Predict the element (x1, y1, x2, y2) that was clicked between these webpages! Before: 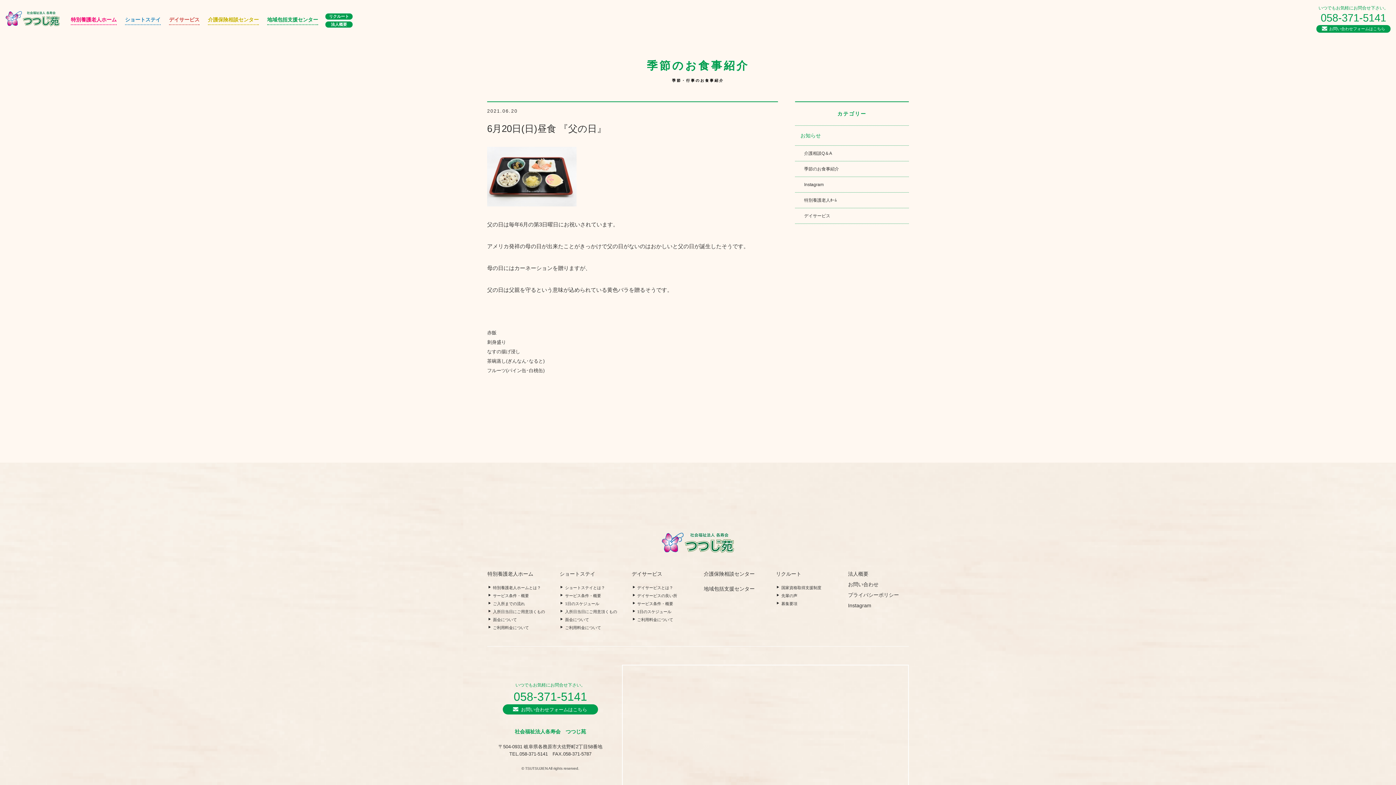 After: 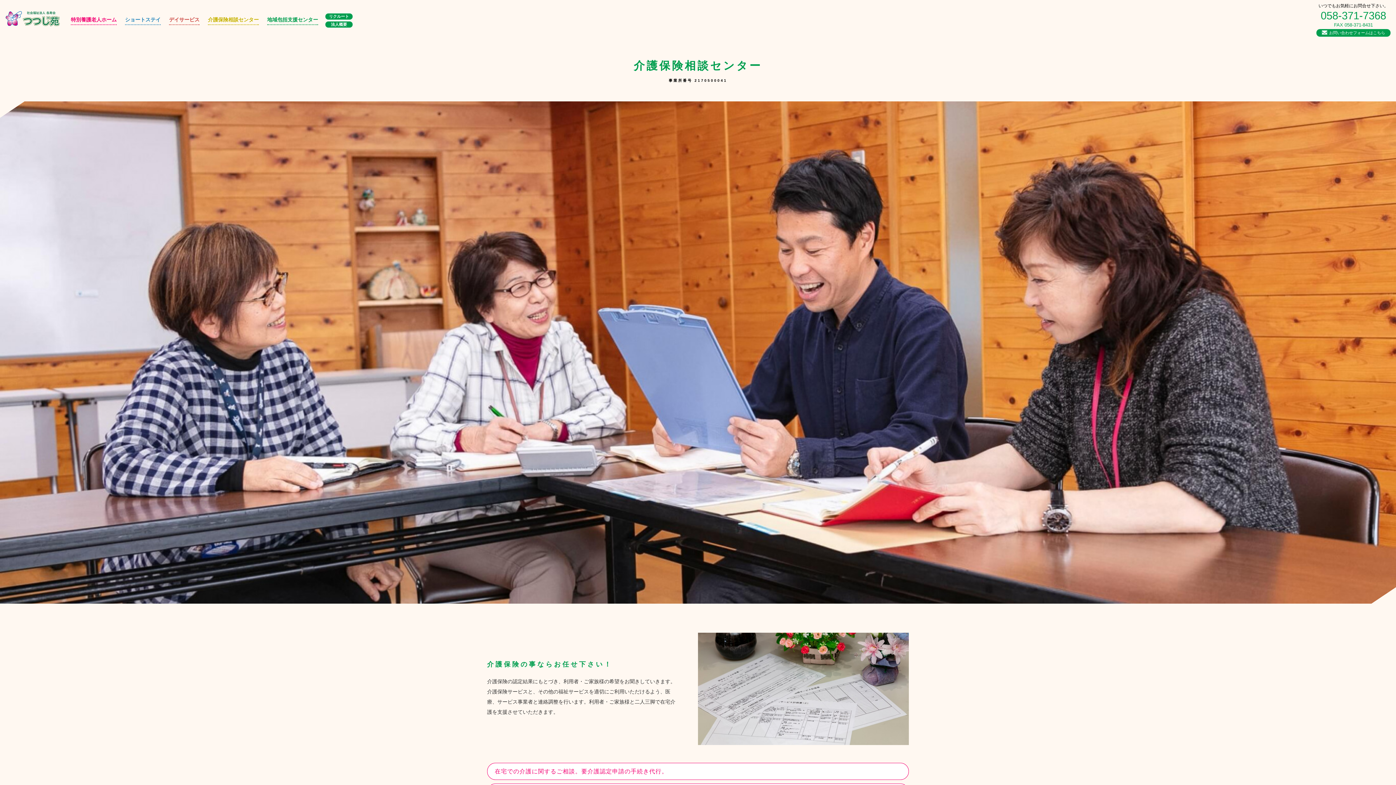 Action: label: 介護保険相談センター bbox: (208, 12, 258, 25)